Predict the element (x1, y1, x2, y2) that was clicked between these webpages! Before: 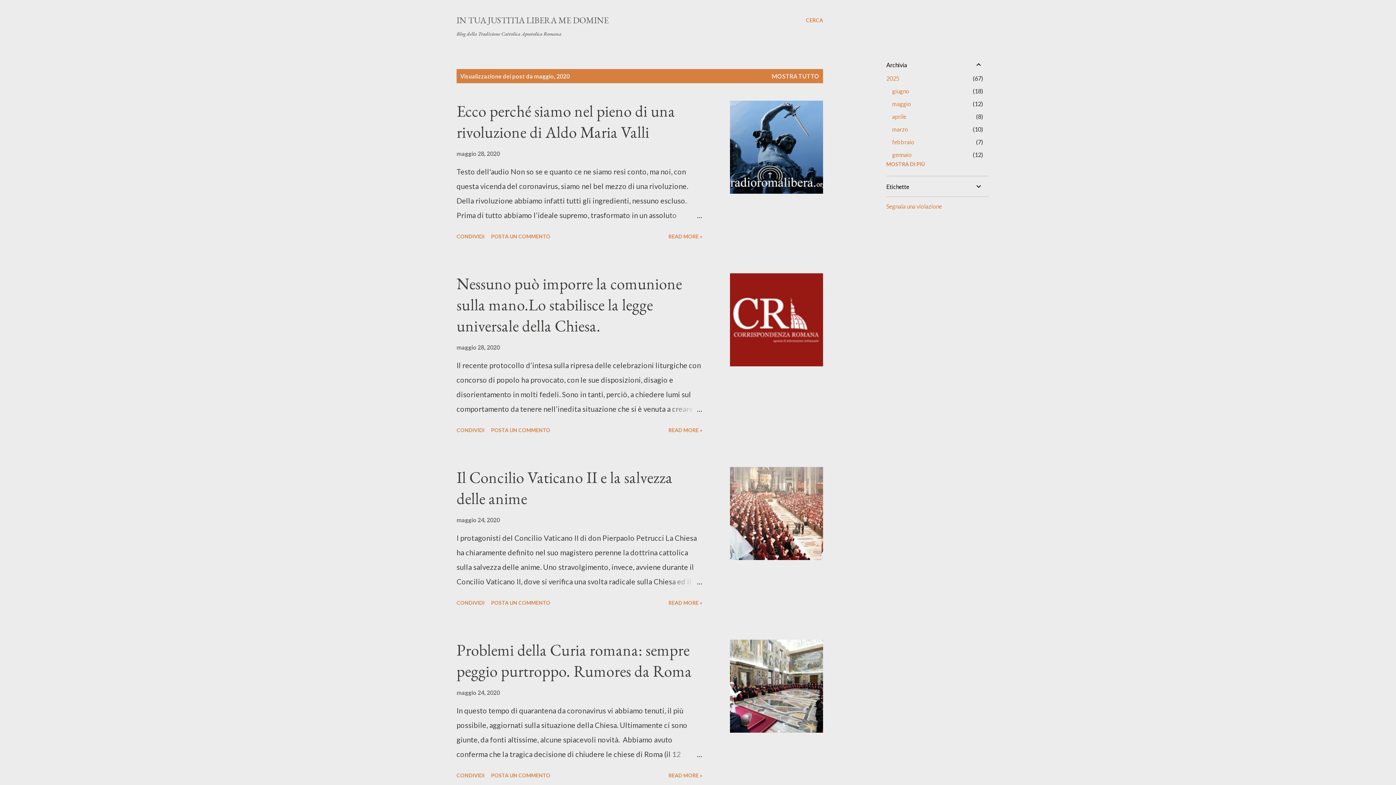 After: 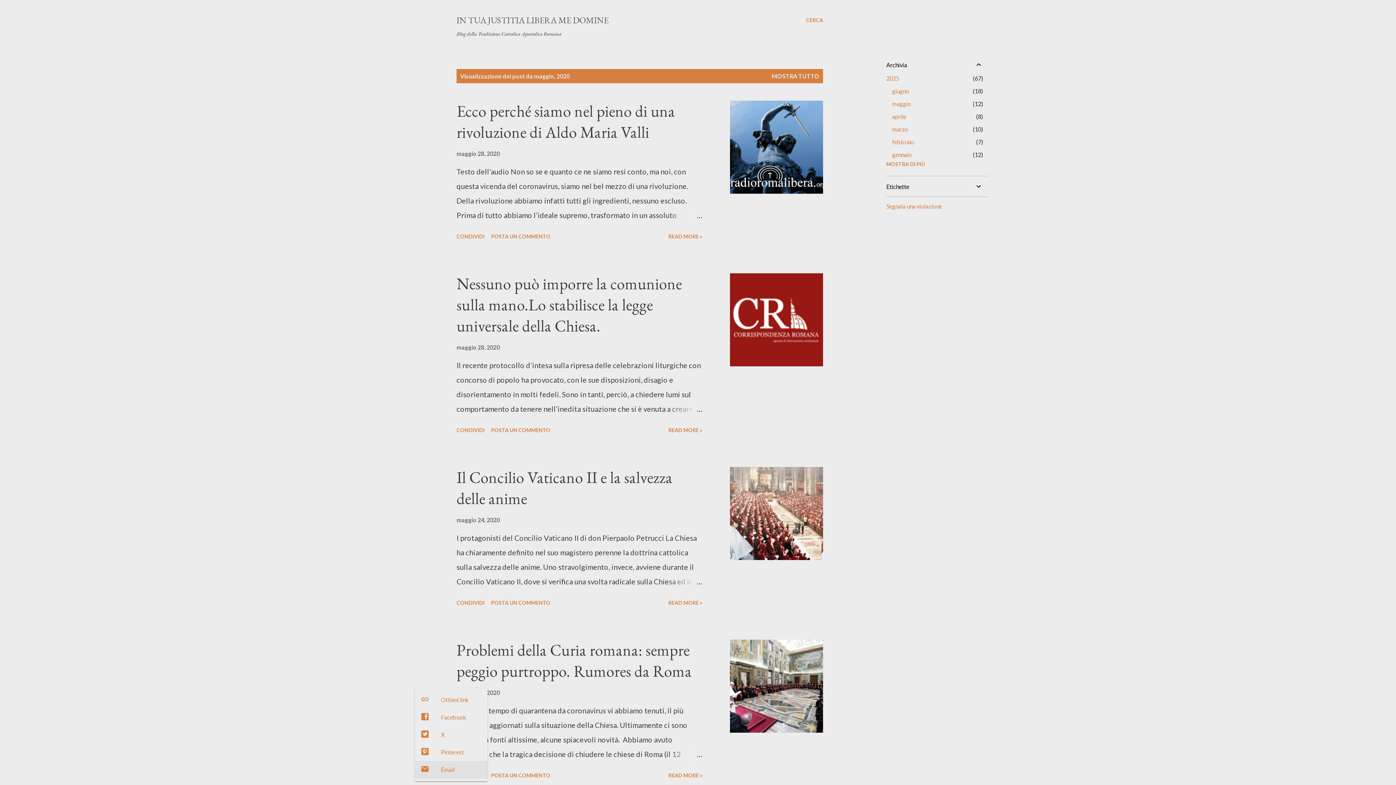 Action: bbox: (453, 769, 487, 781) label: Condividi